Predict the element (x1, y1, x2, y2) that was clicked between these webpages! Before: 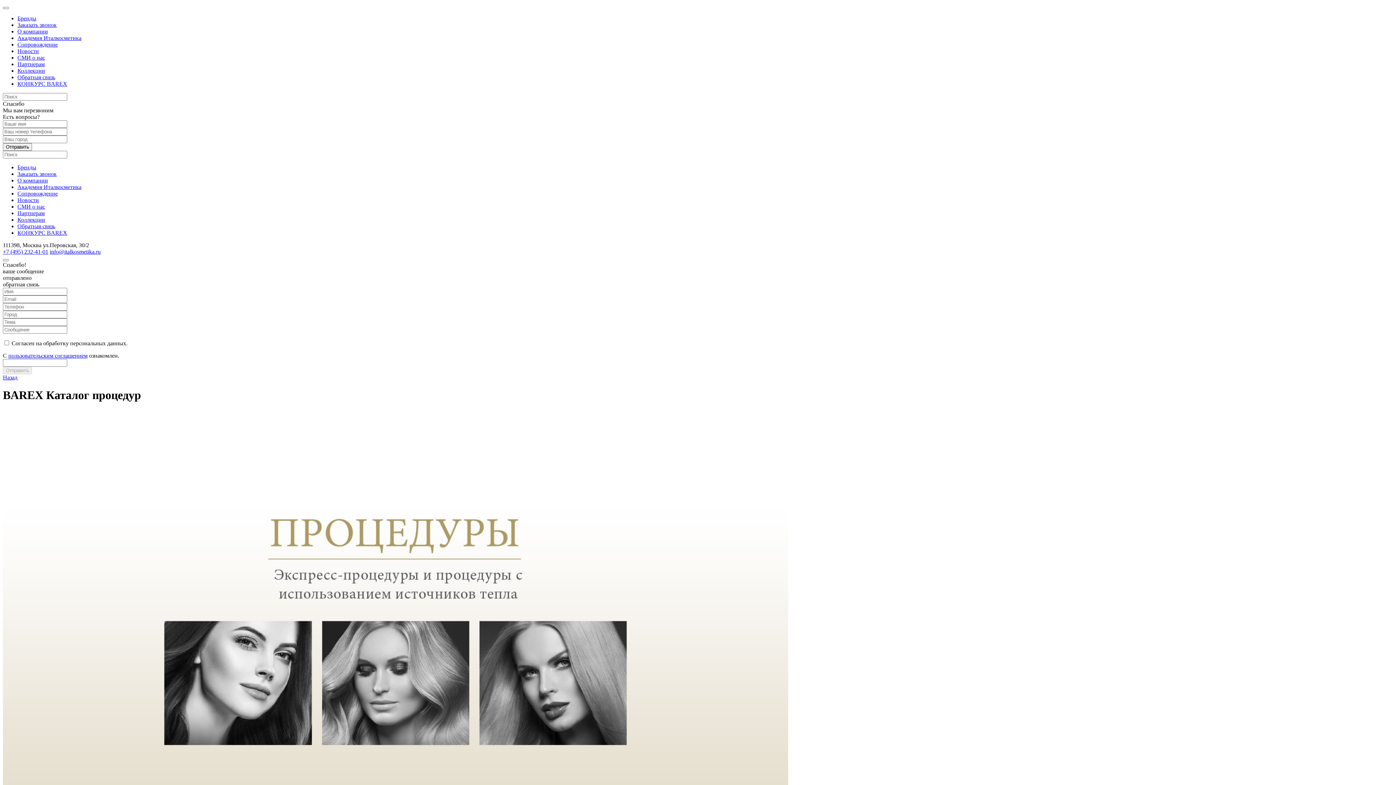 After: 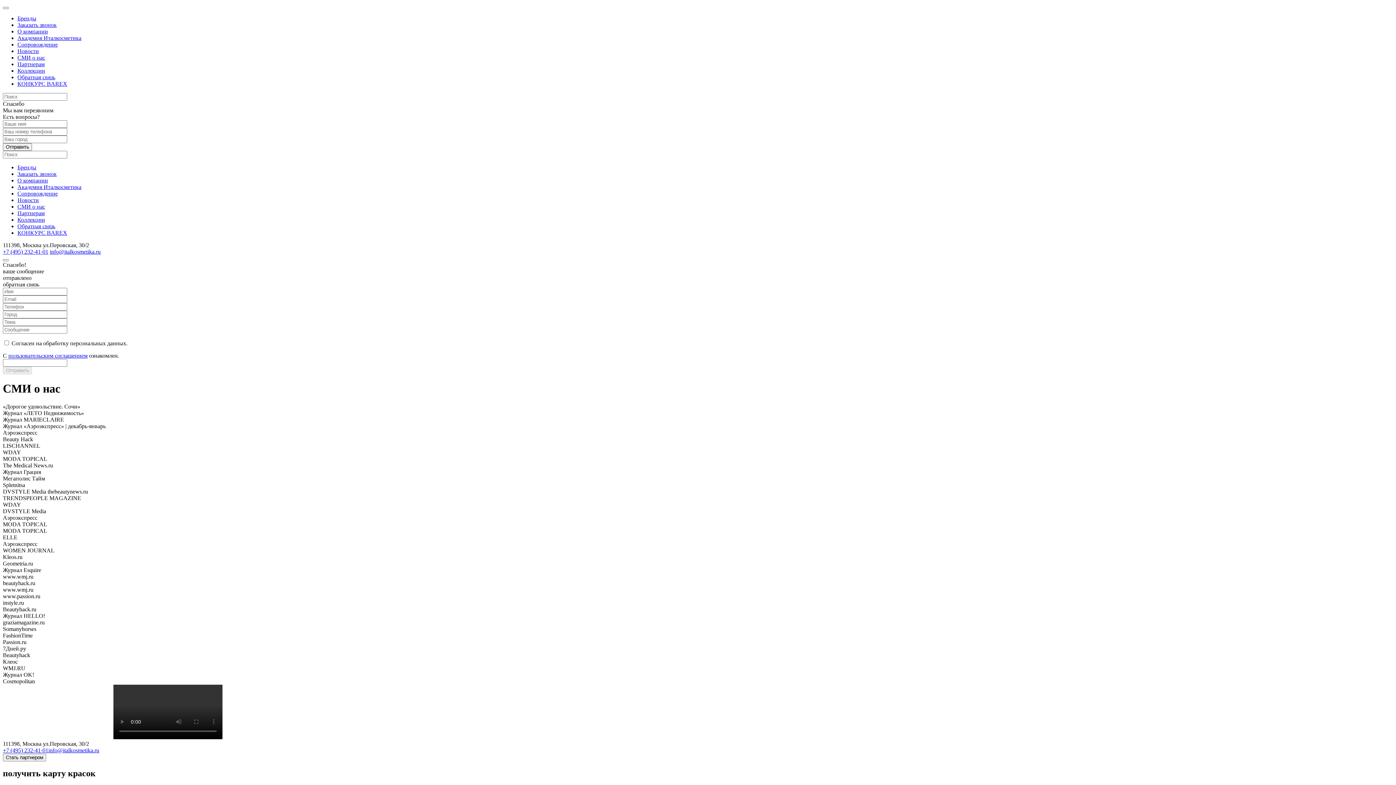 Action: label: СМИ о нас bbox: (17, 203, 45, 209)